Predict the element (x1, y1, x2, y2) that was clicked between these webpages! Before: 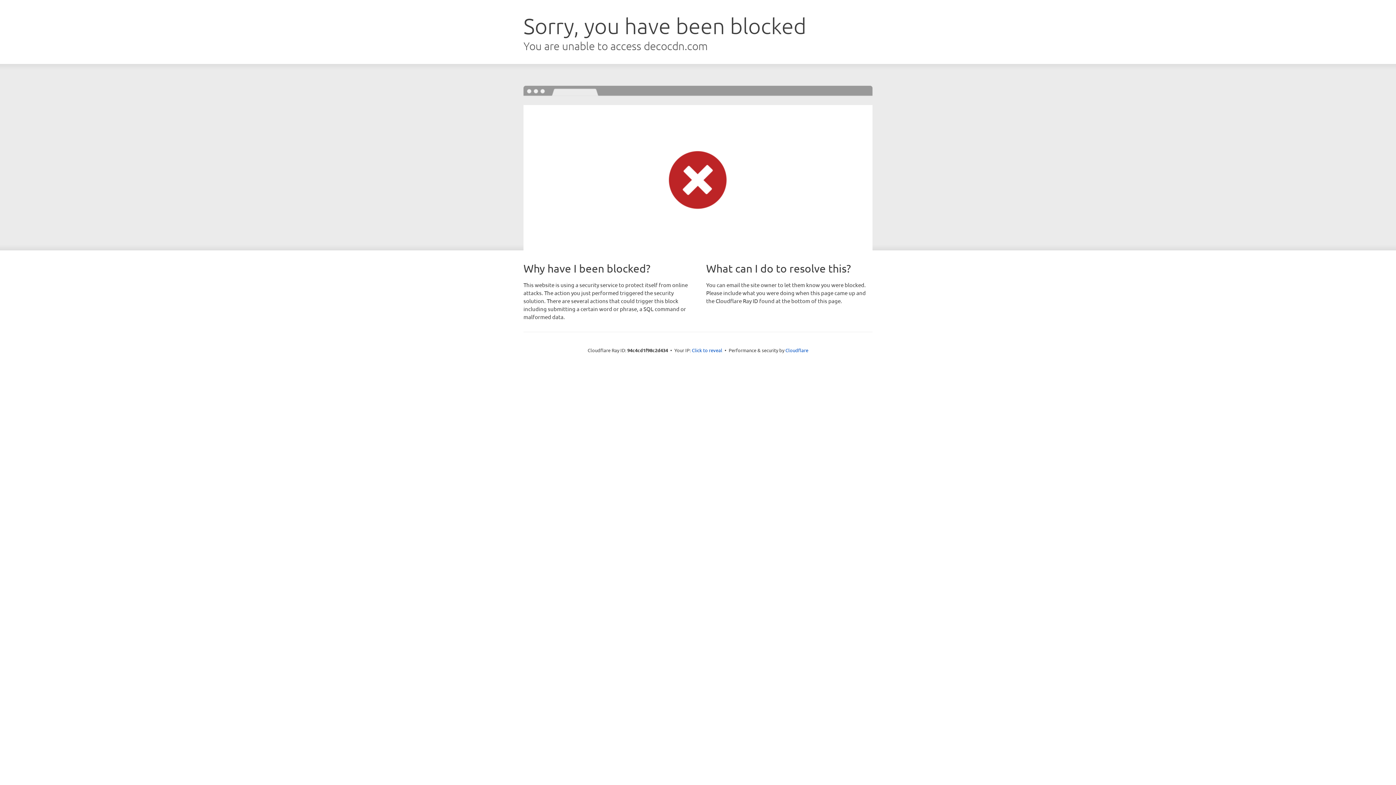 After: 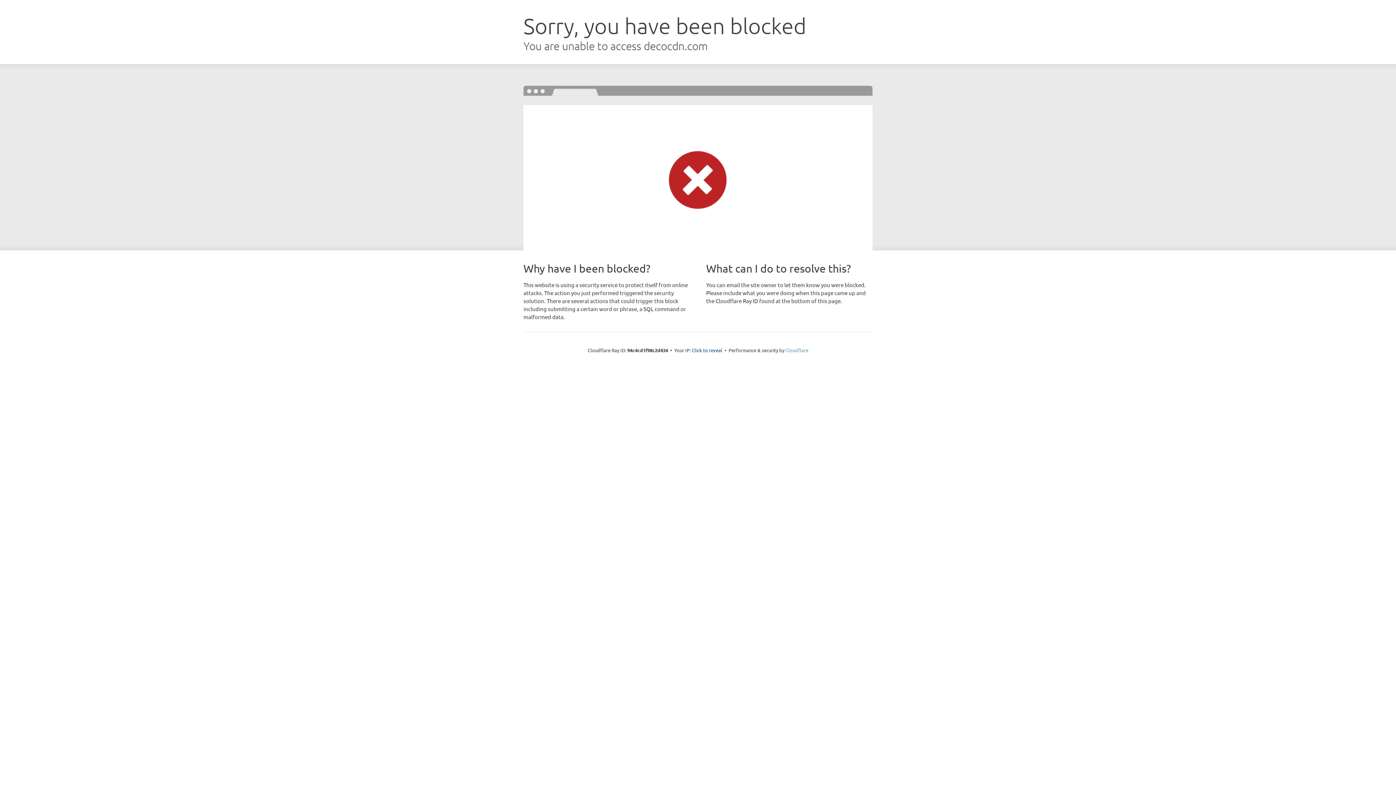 Action: bbox: (785, 347, 808, 353) label: Cloudflare